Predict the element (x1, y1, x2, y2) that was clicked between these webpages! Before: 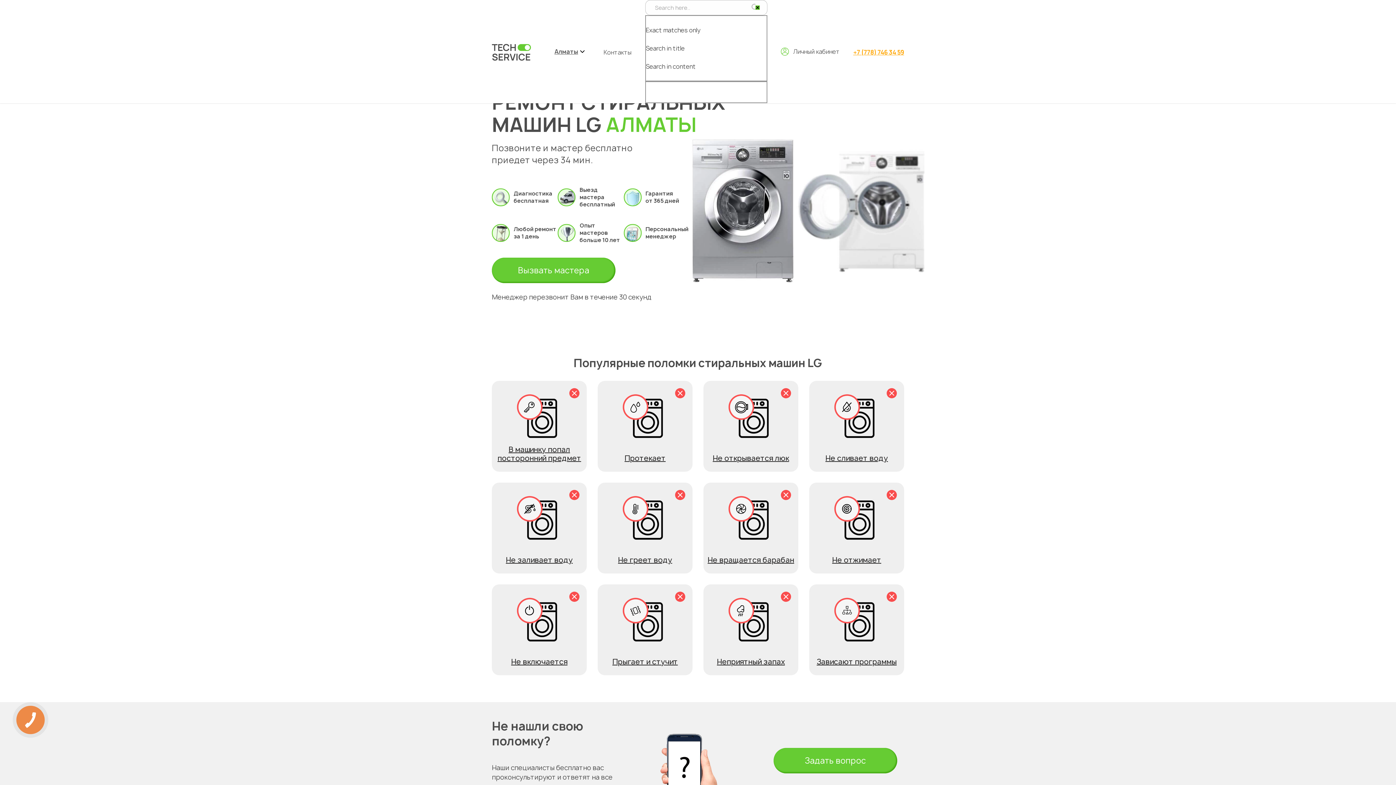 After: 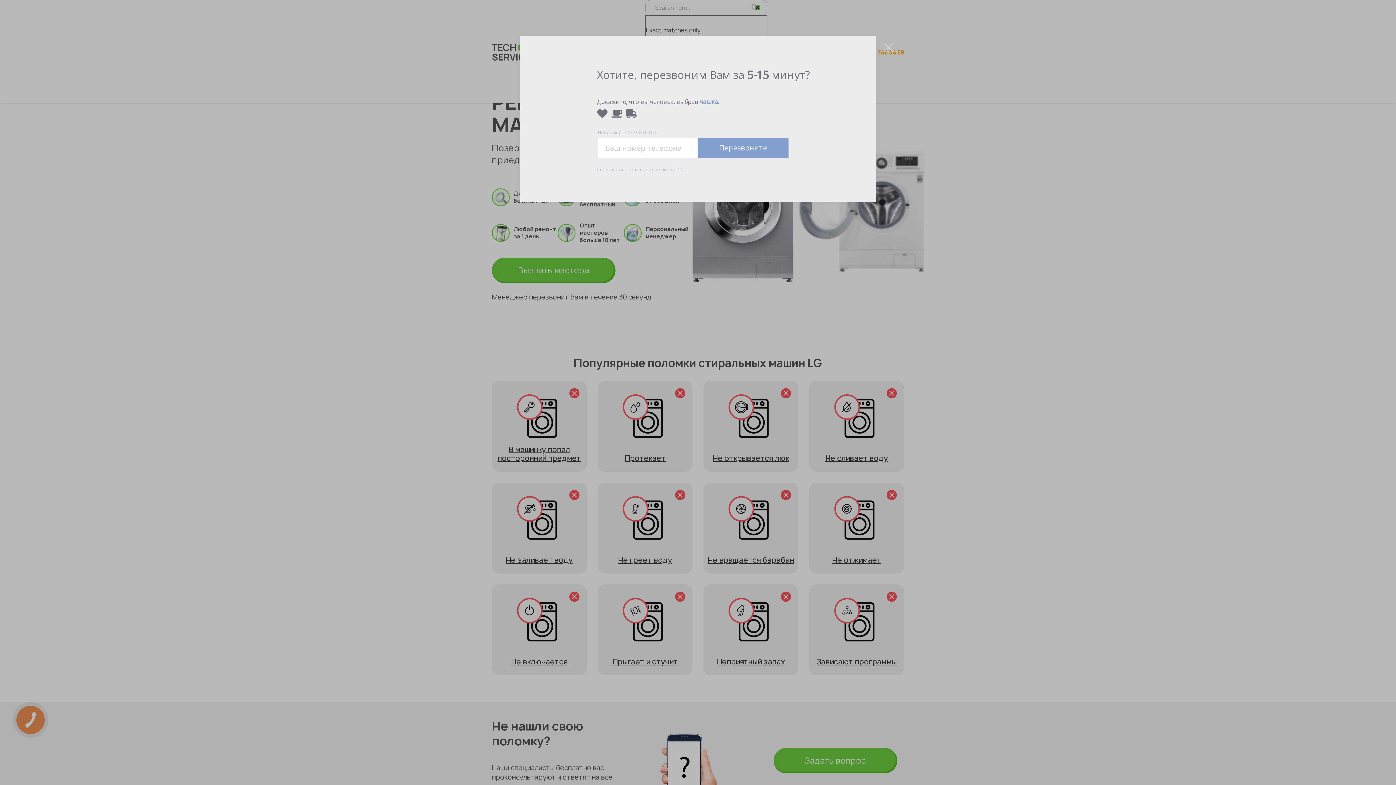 Action: label: 

Зависают программы bbox: (813, 648, 900, 666)